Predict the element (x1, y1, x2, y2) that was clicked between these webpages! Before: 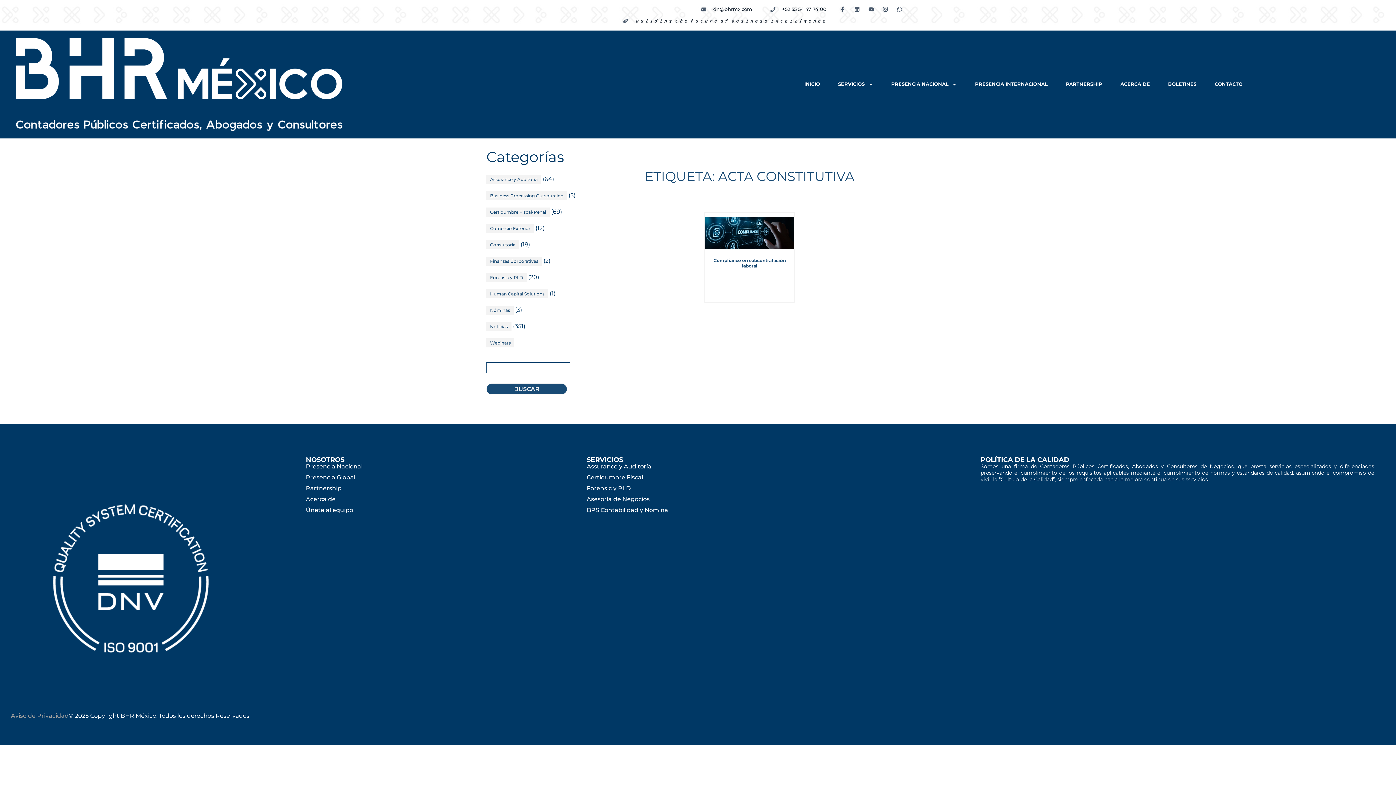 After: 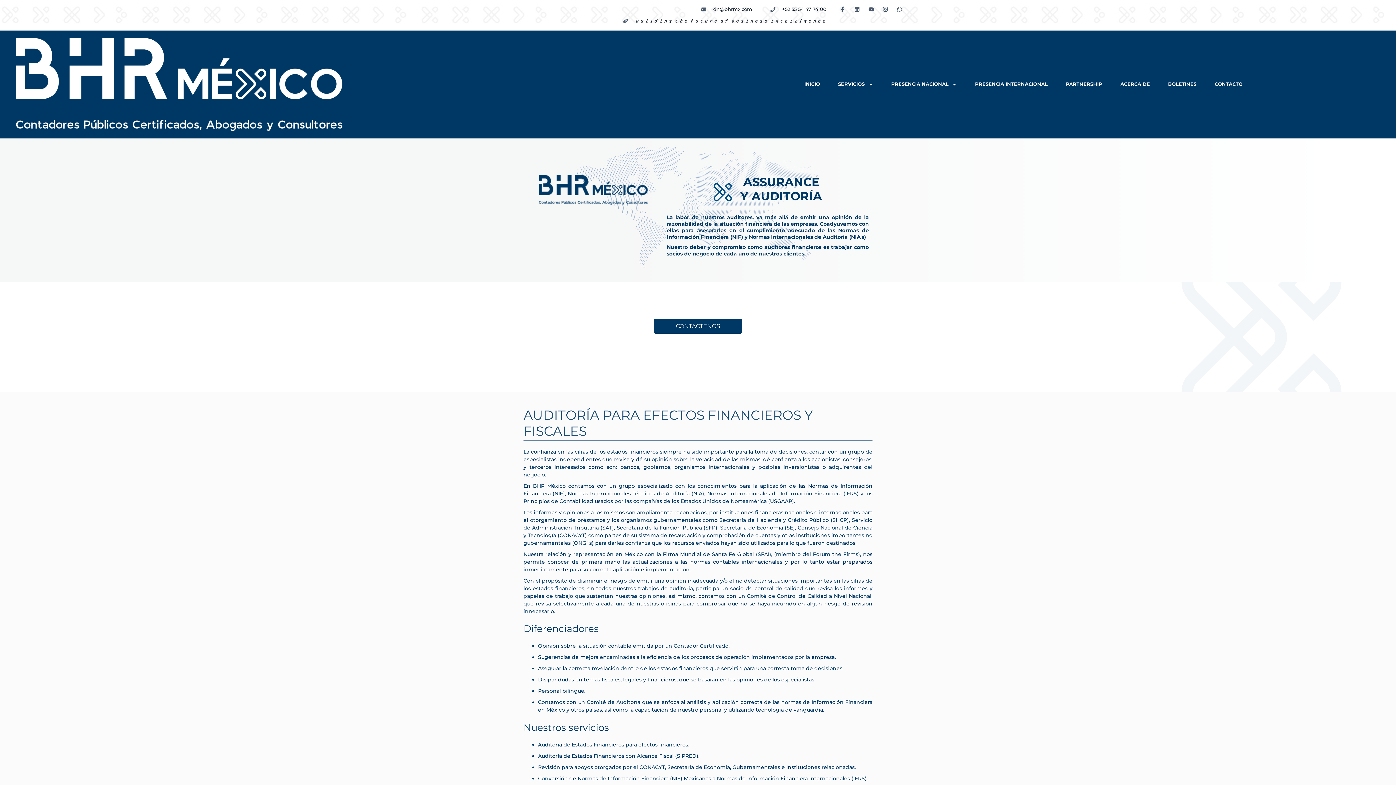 Action: label: Assurance y Auditoría bbox: (586, 463, 980, 470)